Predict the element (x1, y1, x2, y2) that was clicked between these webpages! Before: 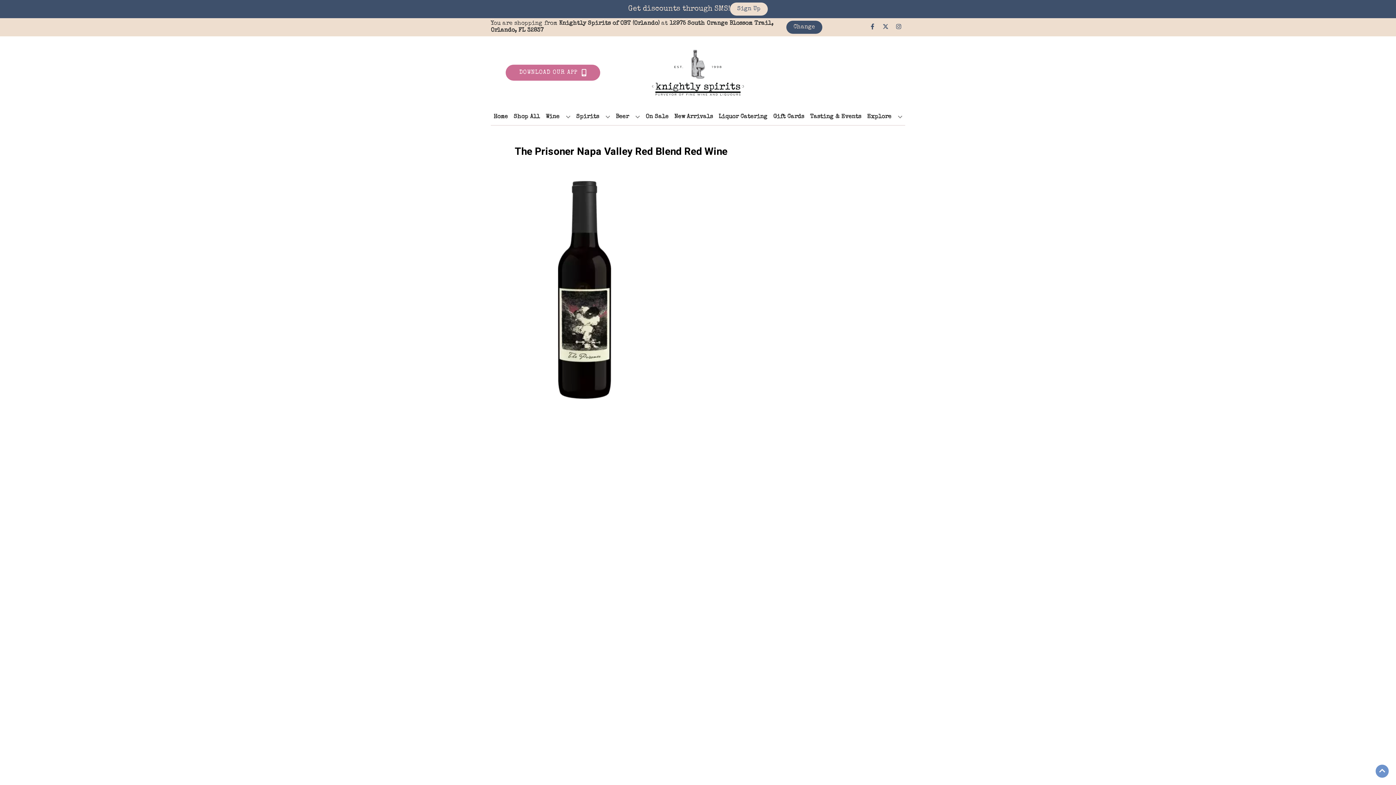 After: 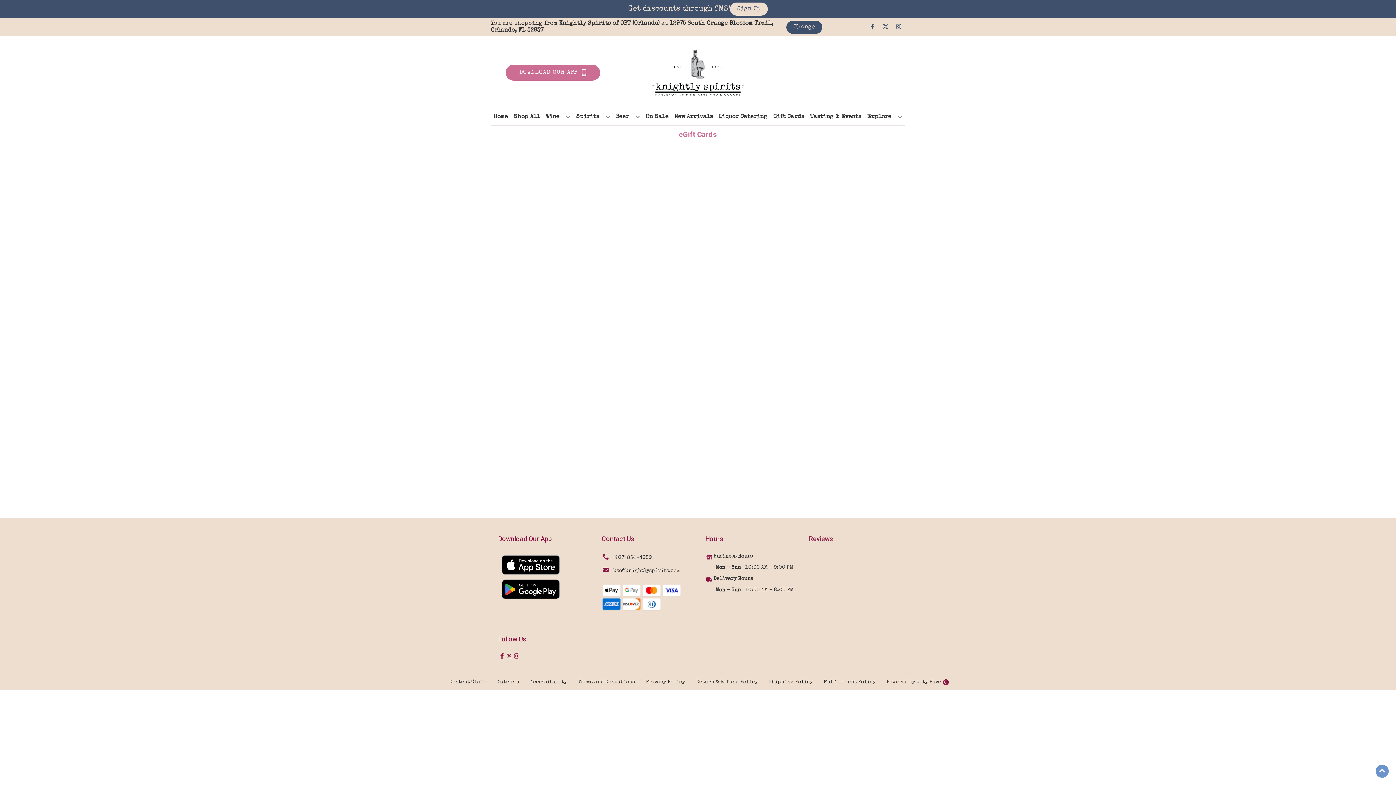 Action: label: Gift Cards bbox: (770, 109, 807, 125)